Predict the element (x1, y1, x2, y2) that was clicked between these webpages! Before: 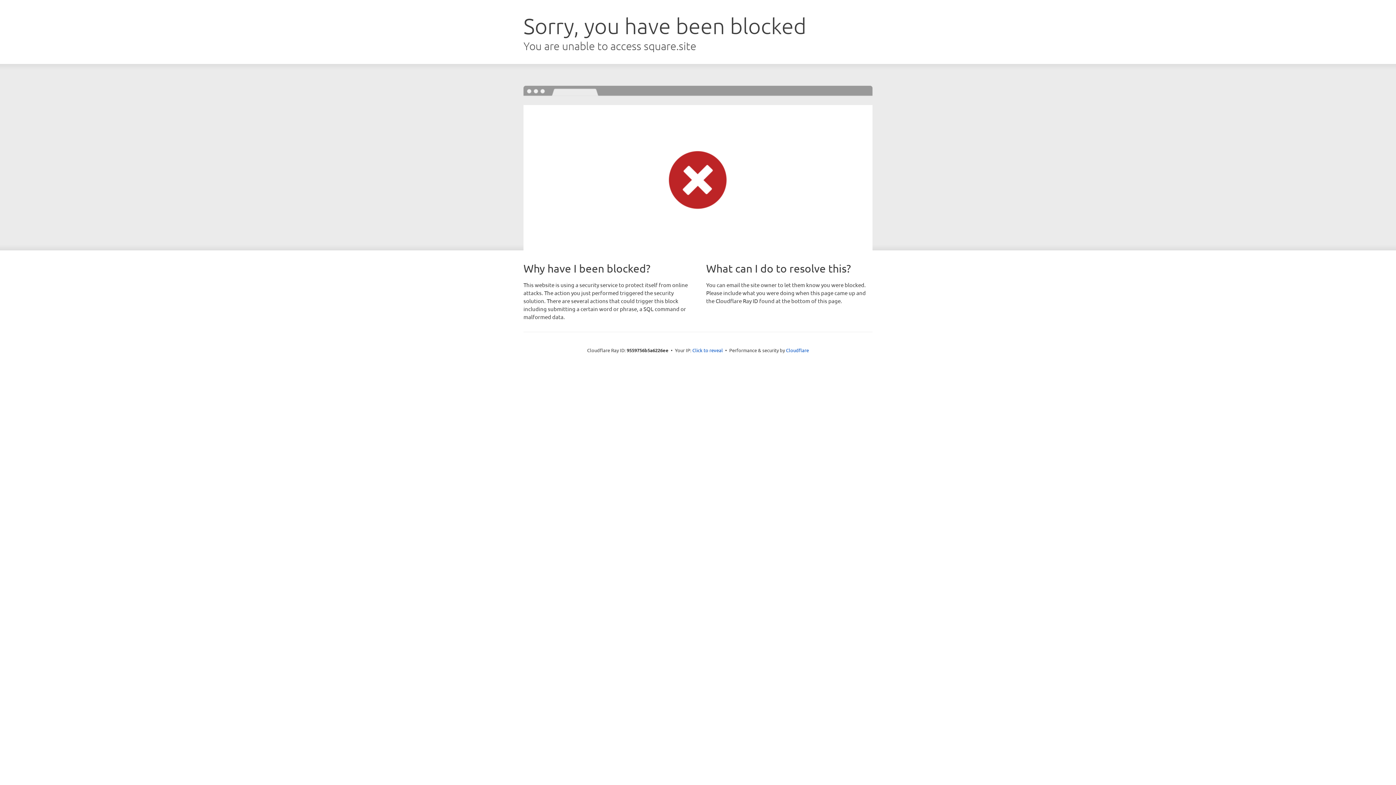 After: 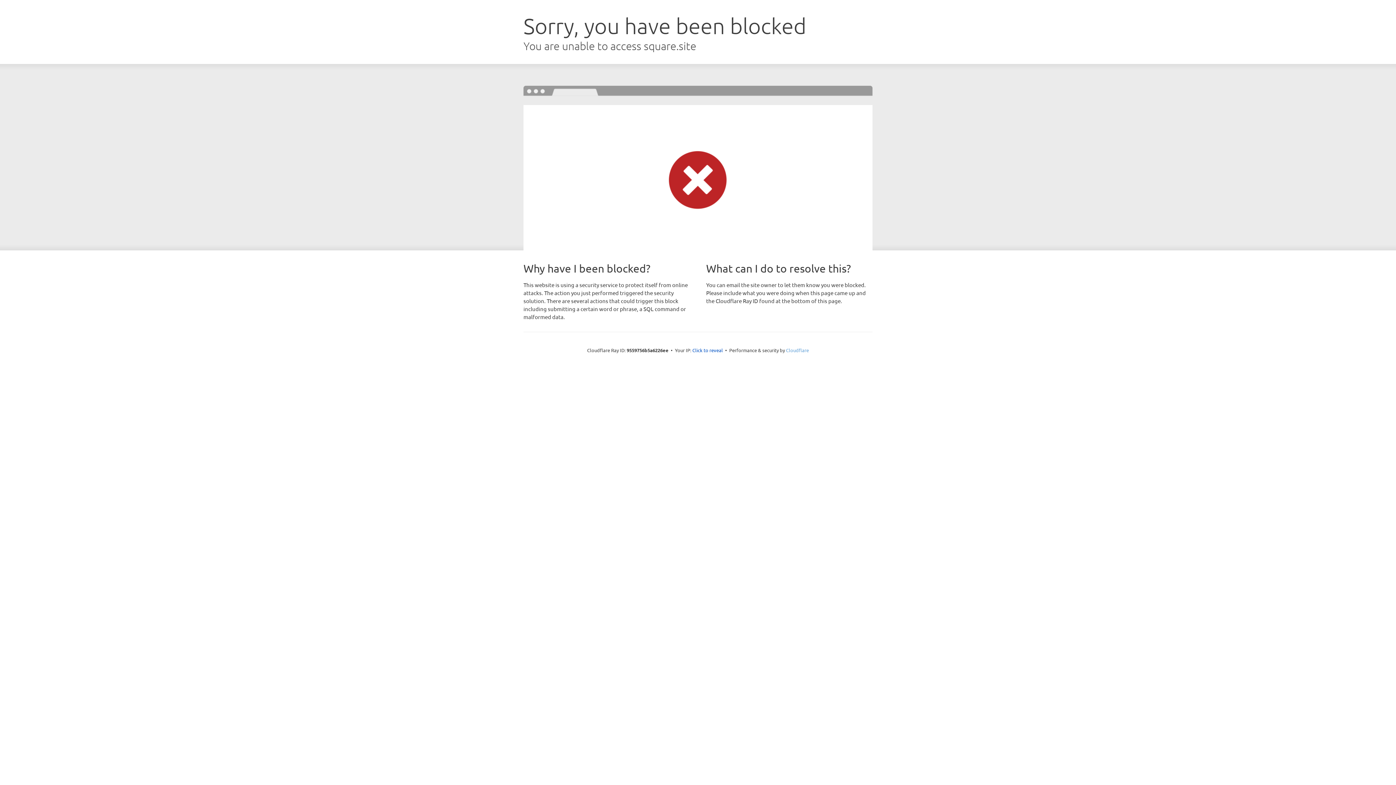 Action: label: Cloudflare bbox: (786, 347, 809, 353)